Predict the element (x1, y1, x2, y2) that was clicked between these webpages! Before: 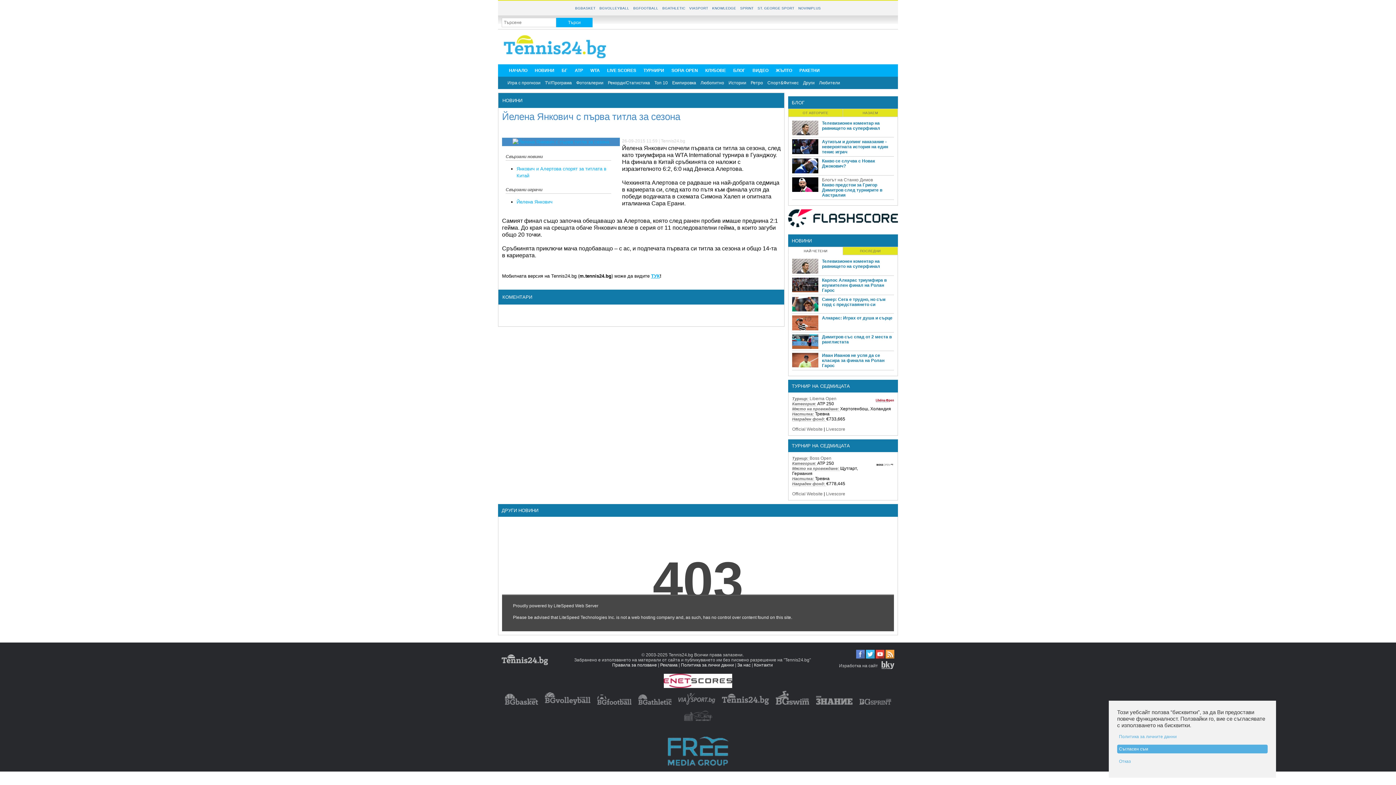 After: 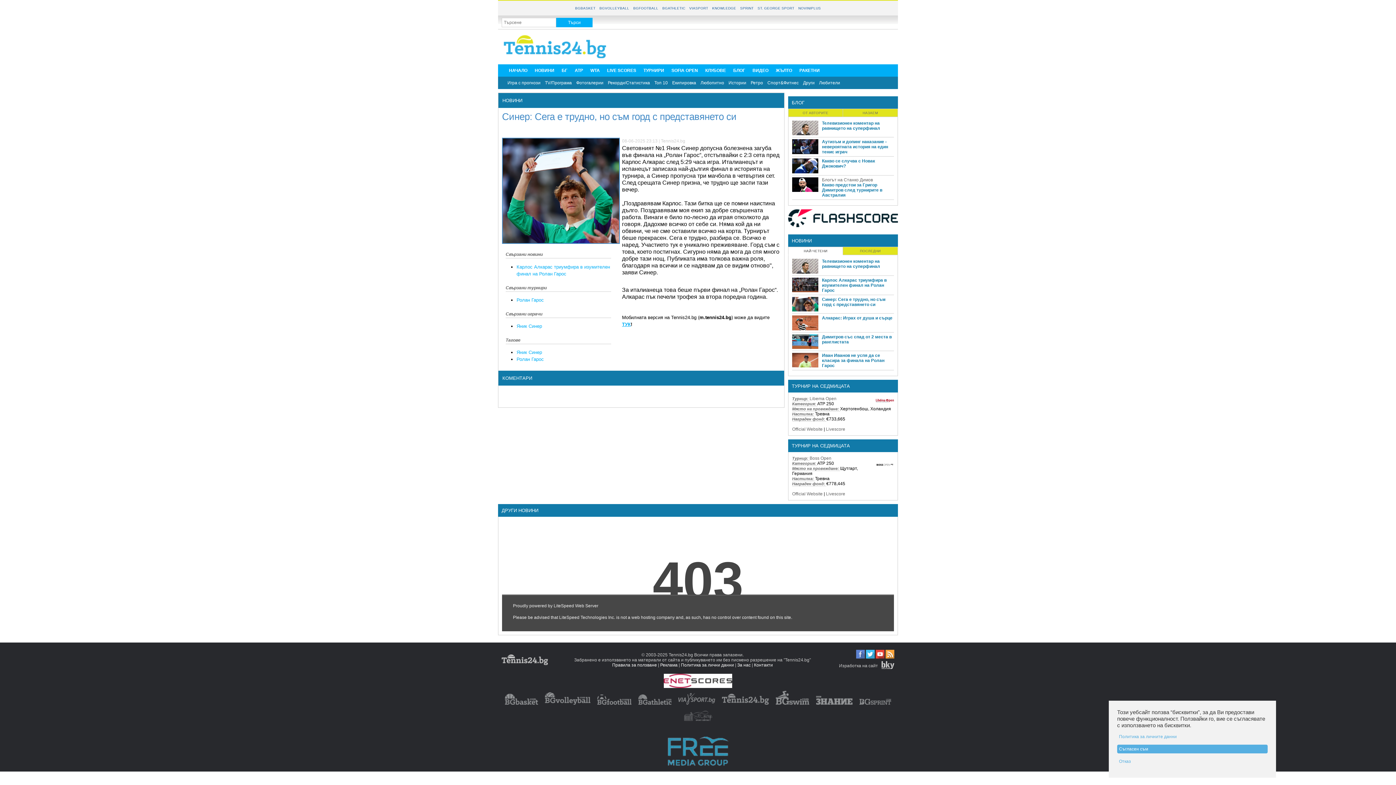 Action: bbox: (792, 296, 818, 302)